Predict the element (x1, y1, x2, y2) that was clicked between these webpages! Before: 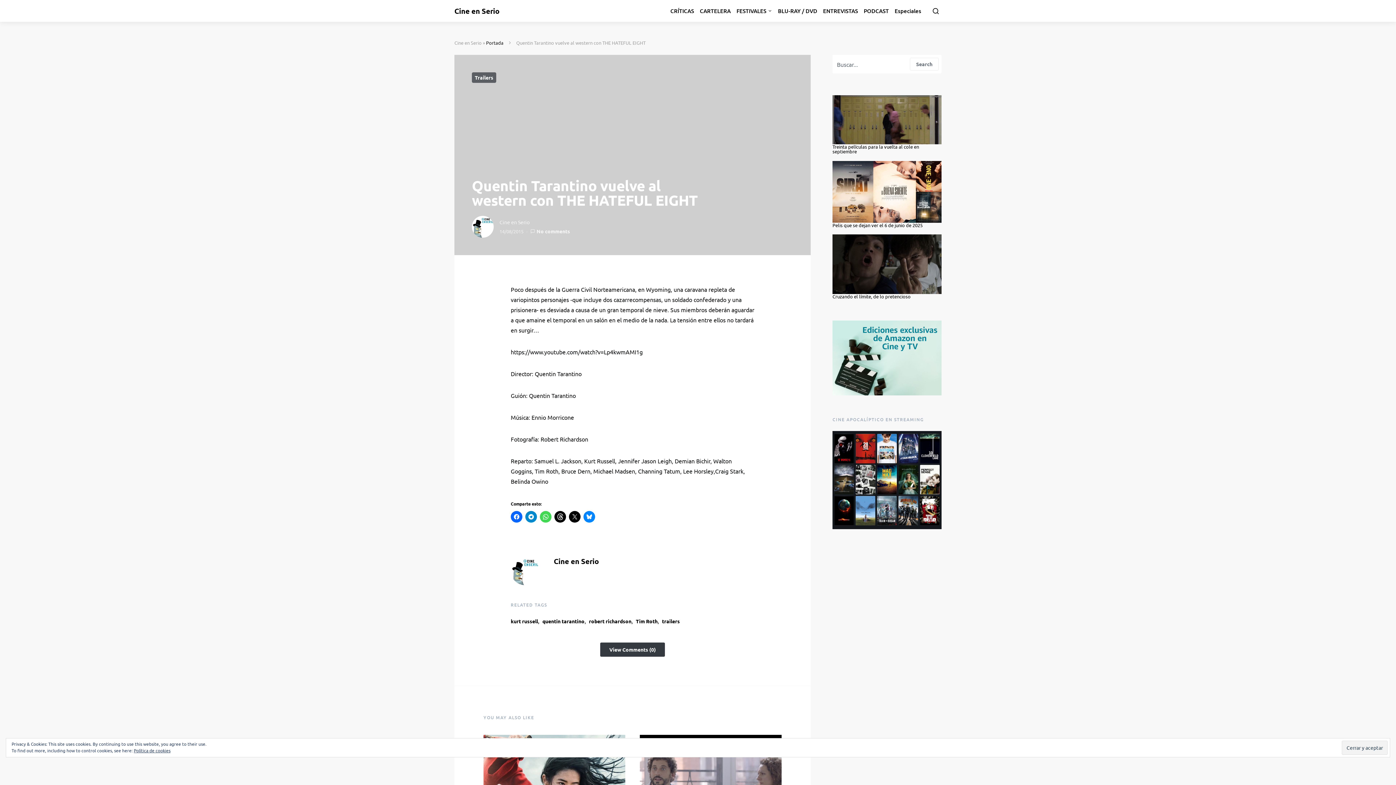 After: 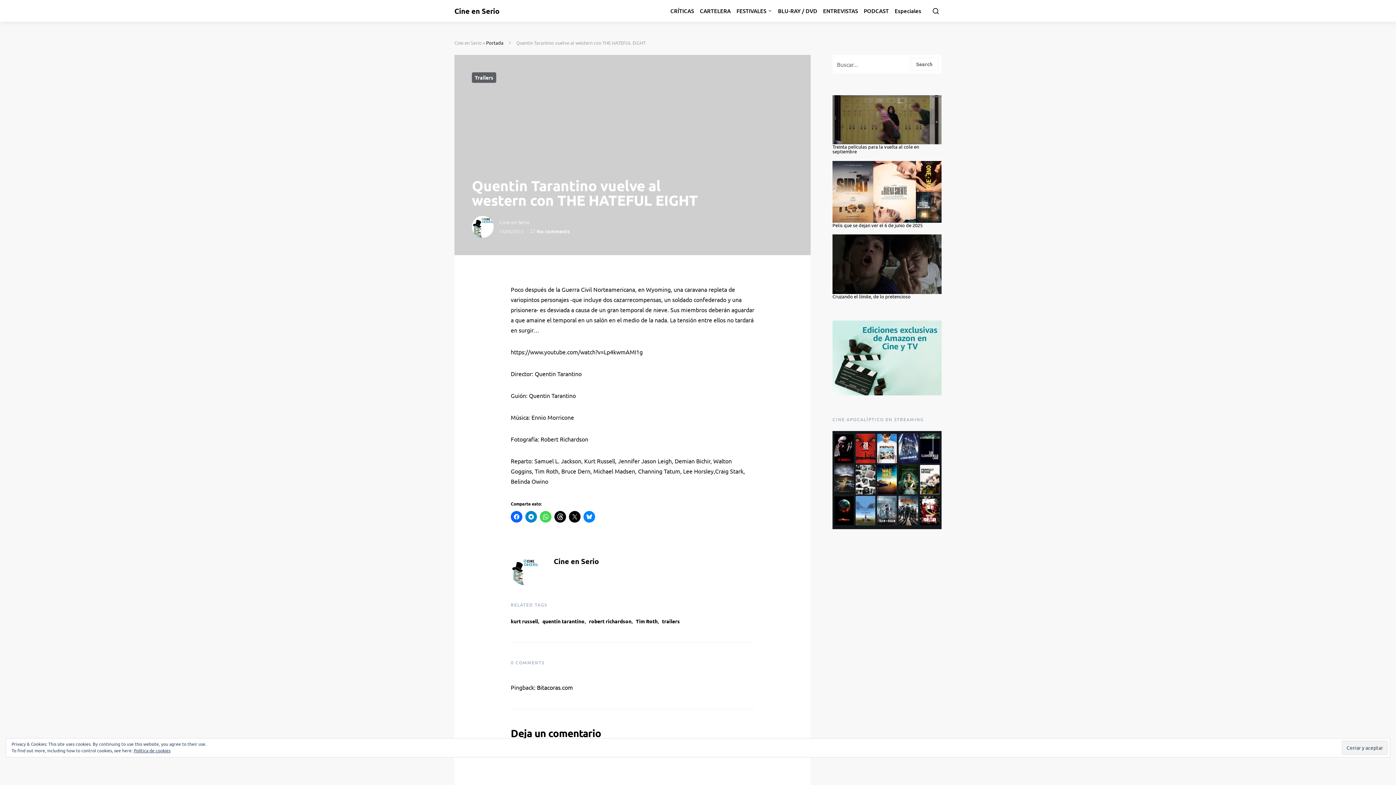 Action: label: View Comments (0) bbox: (600, 643, 665, 657)